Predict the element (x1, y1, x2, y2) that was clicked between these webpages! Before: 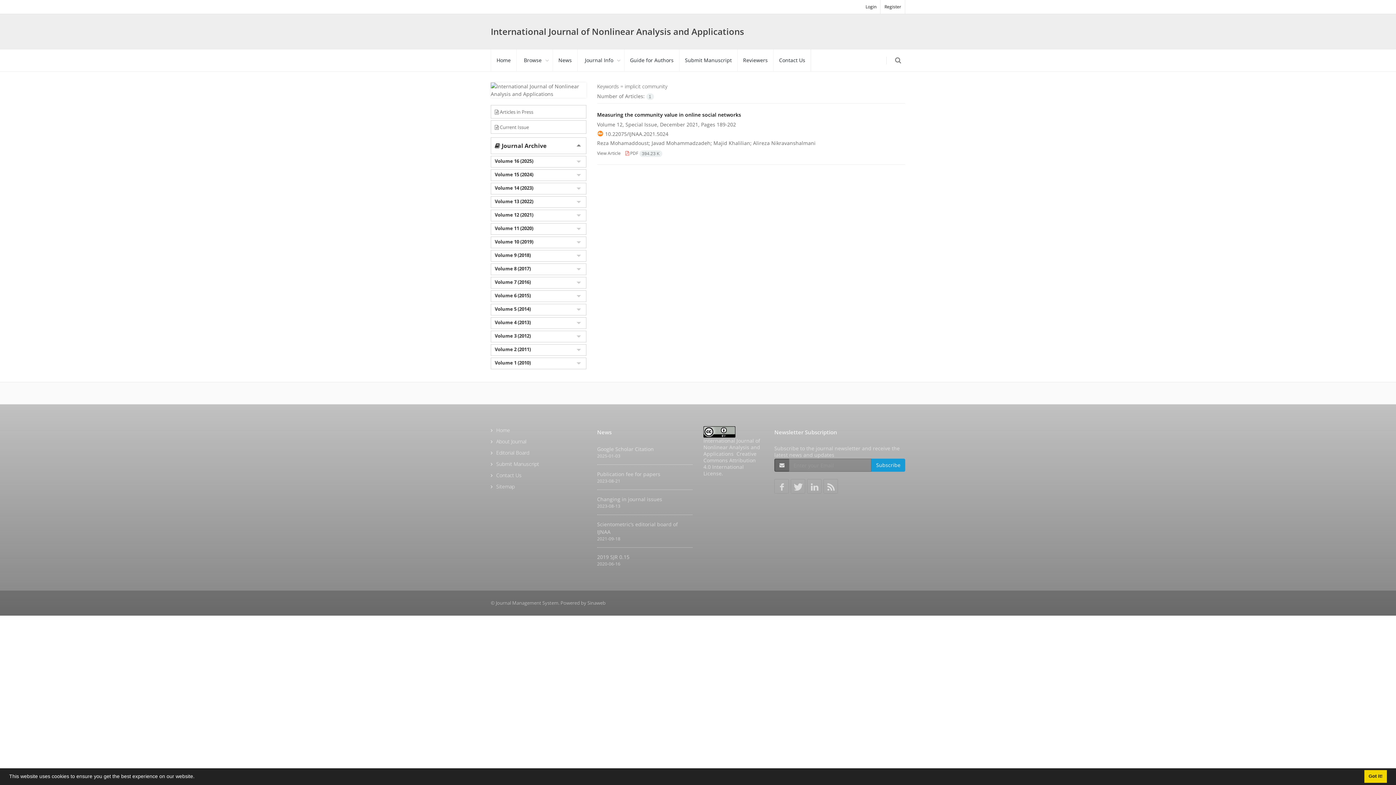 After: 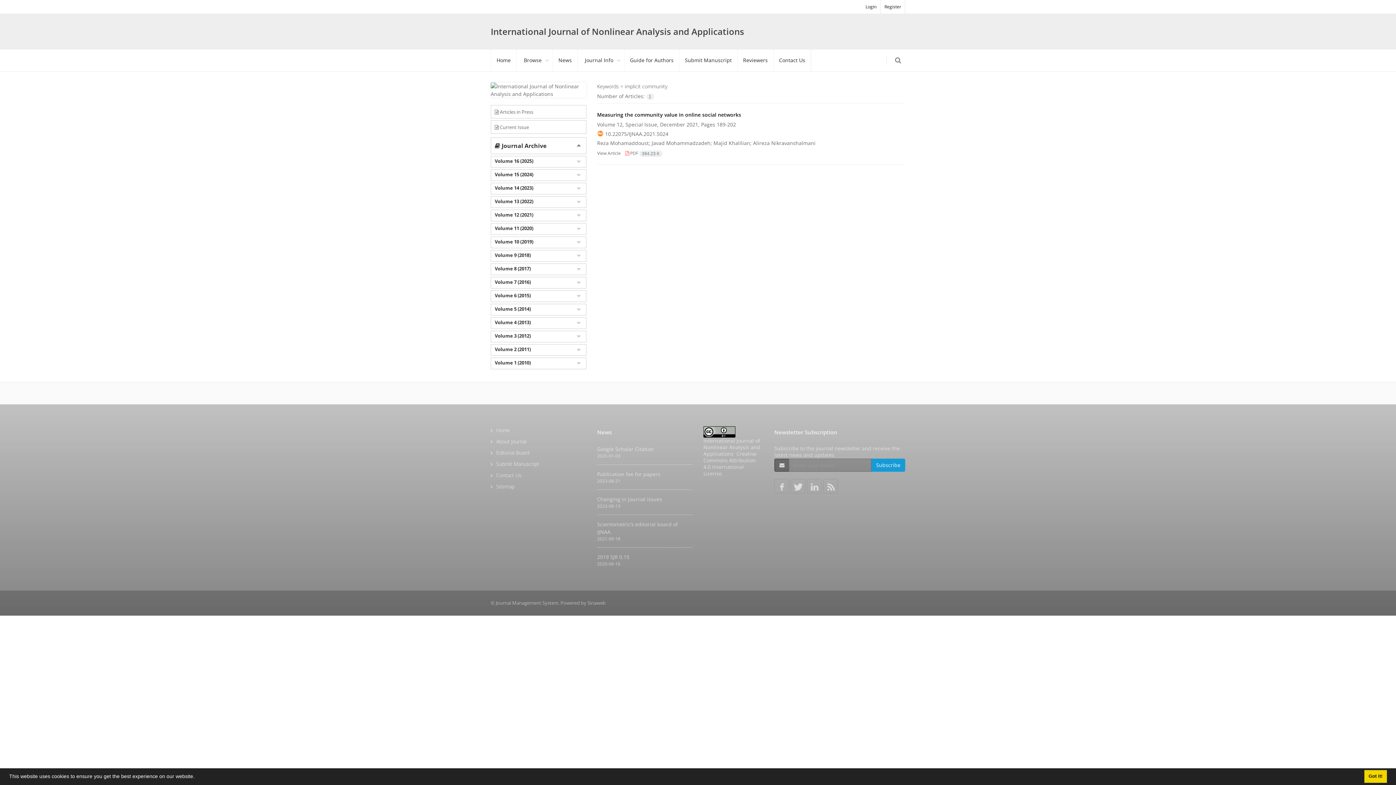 Action: bbox: (625, 150, 662, 156) label:  PDF 394.23 K